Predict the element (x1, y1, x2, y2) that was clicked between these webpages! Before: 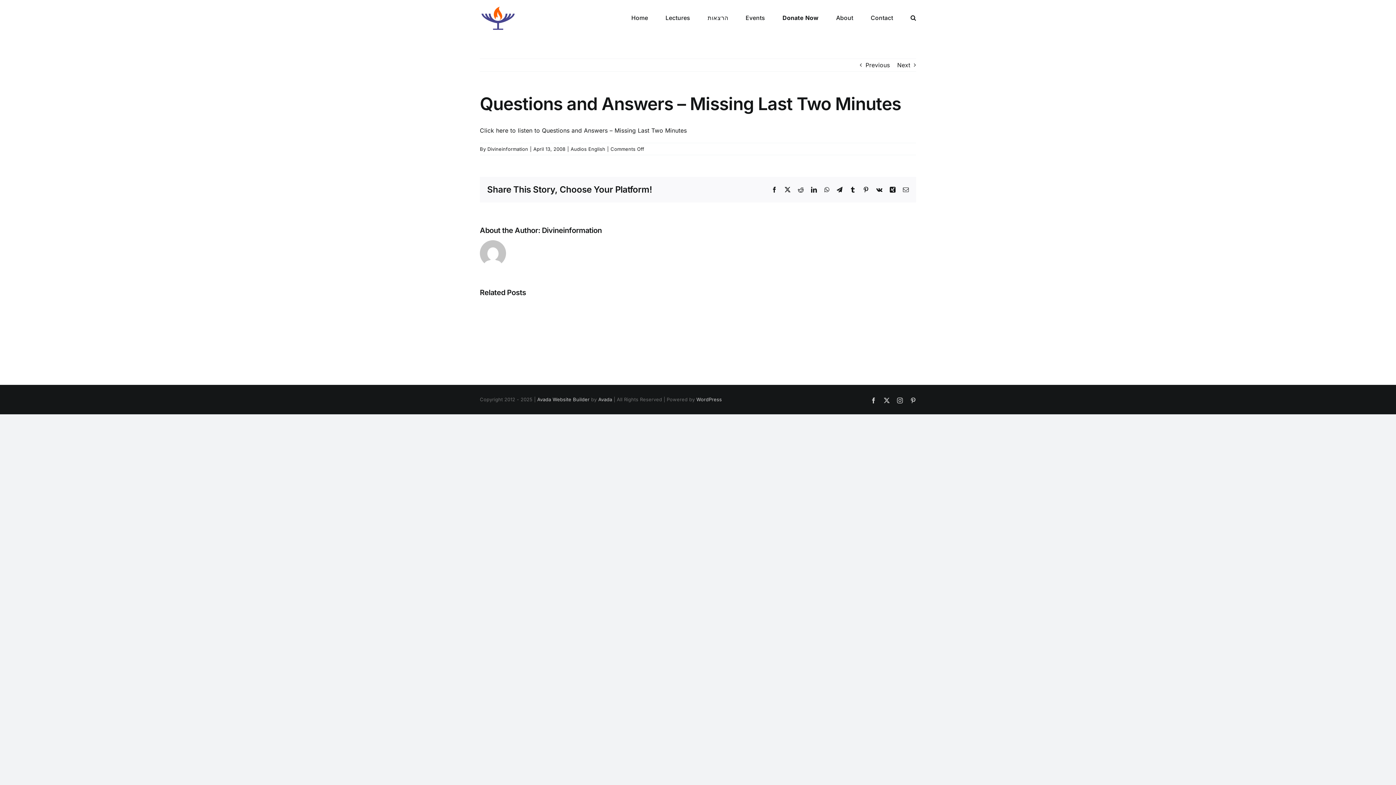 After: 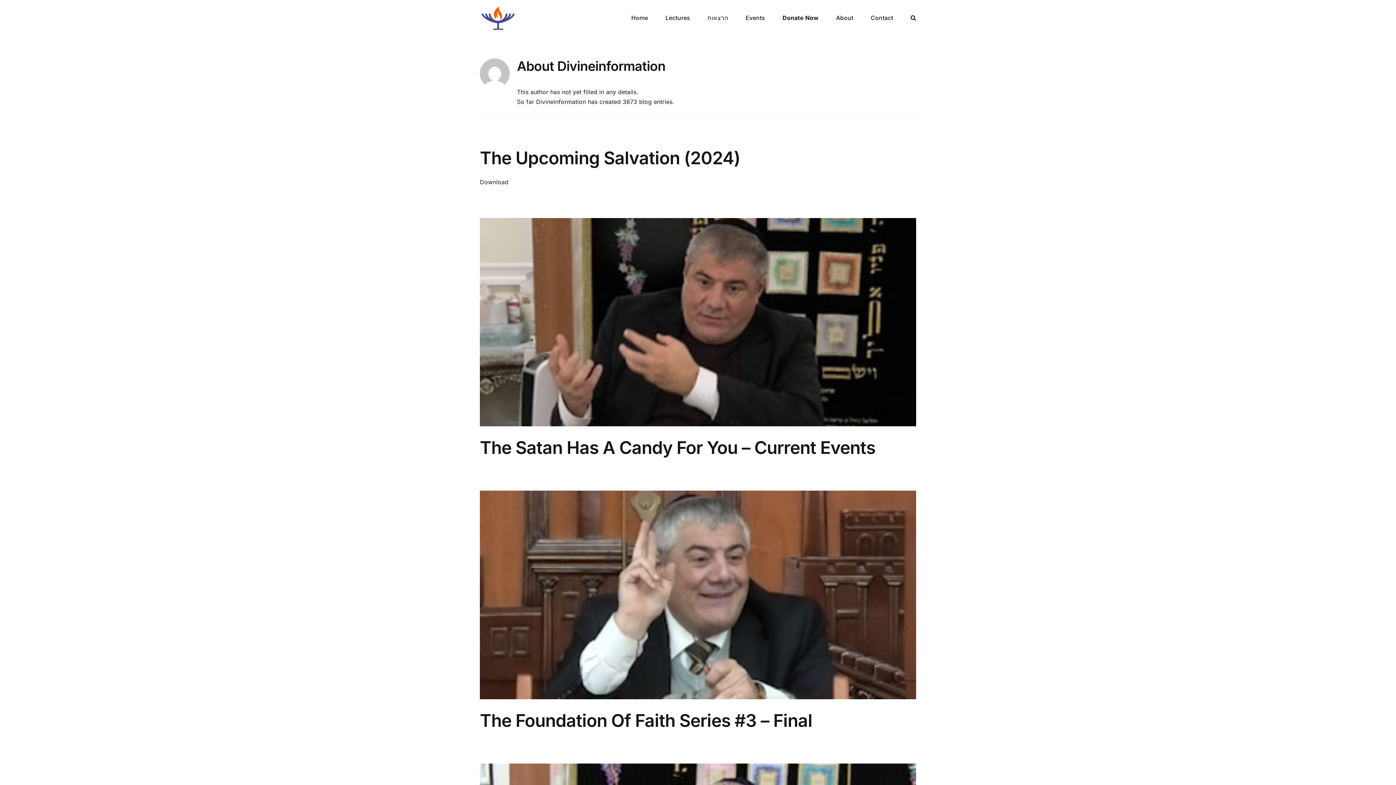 Action: bbox: (487, 146, 528, 152) label: Divineinformation